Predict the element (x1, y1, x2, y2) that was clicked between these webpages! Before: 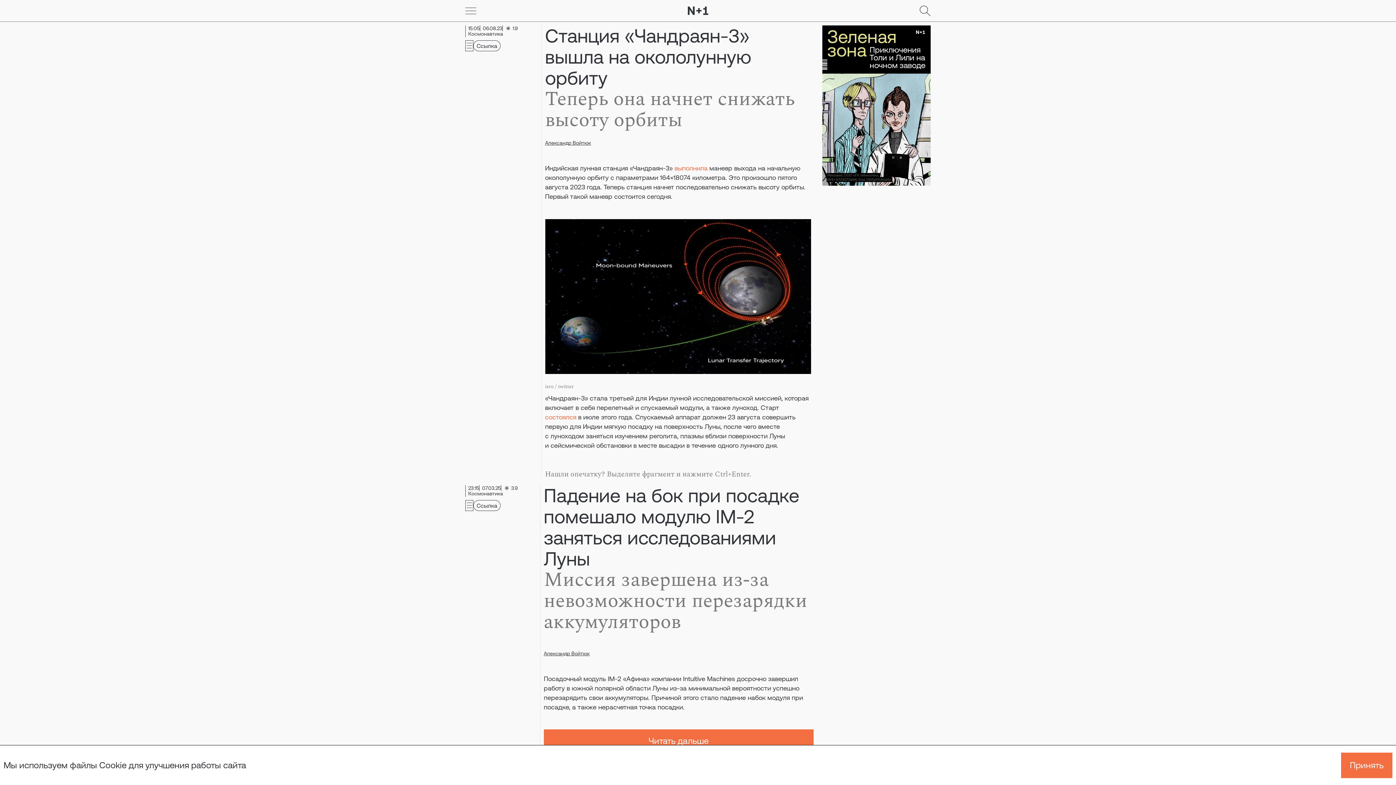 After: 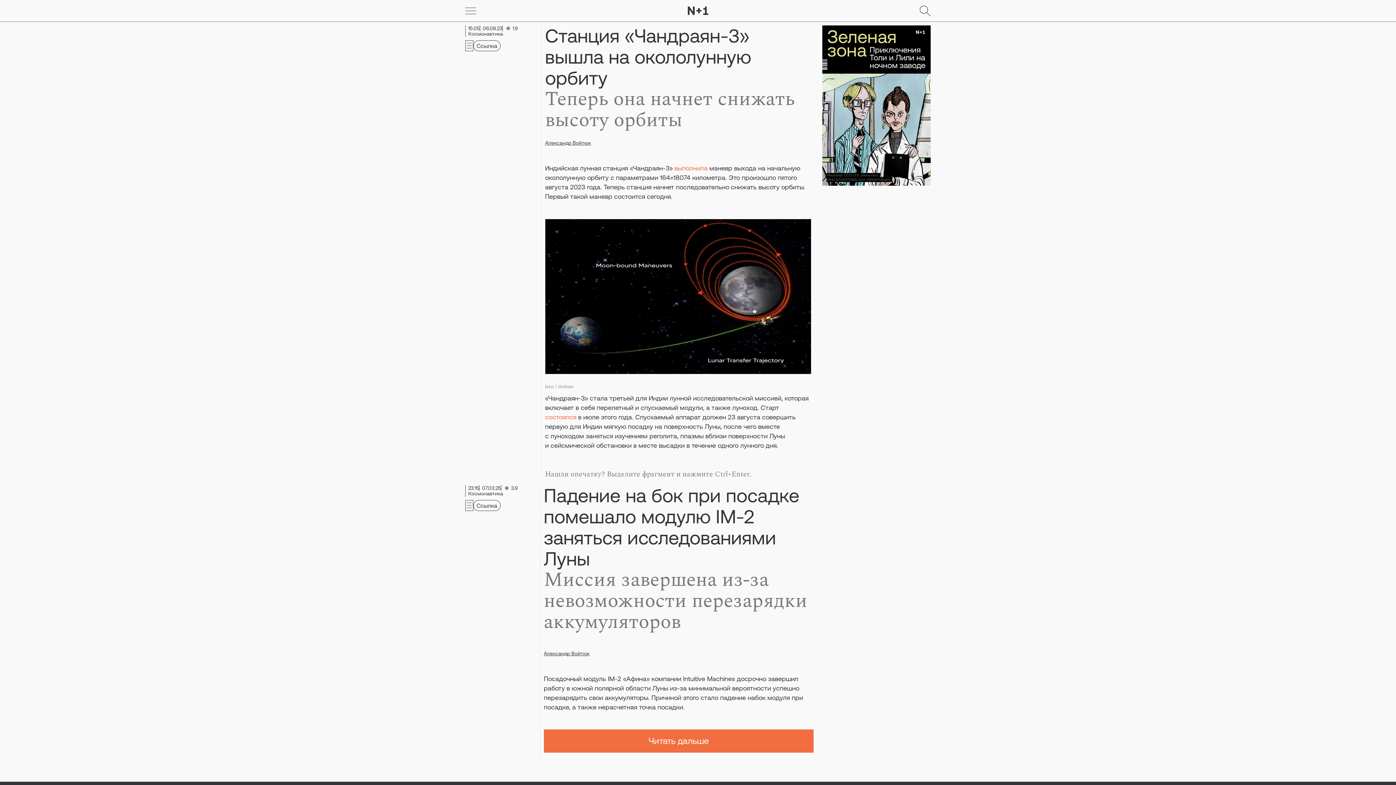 Action: bbox: (1341, 752, 1392, 778) label: Go